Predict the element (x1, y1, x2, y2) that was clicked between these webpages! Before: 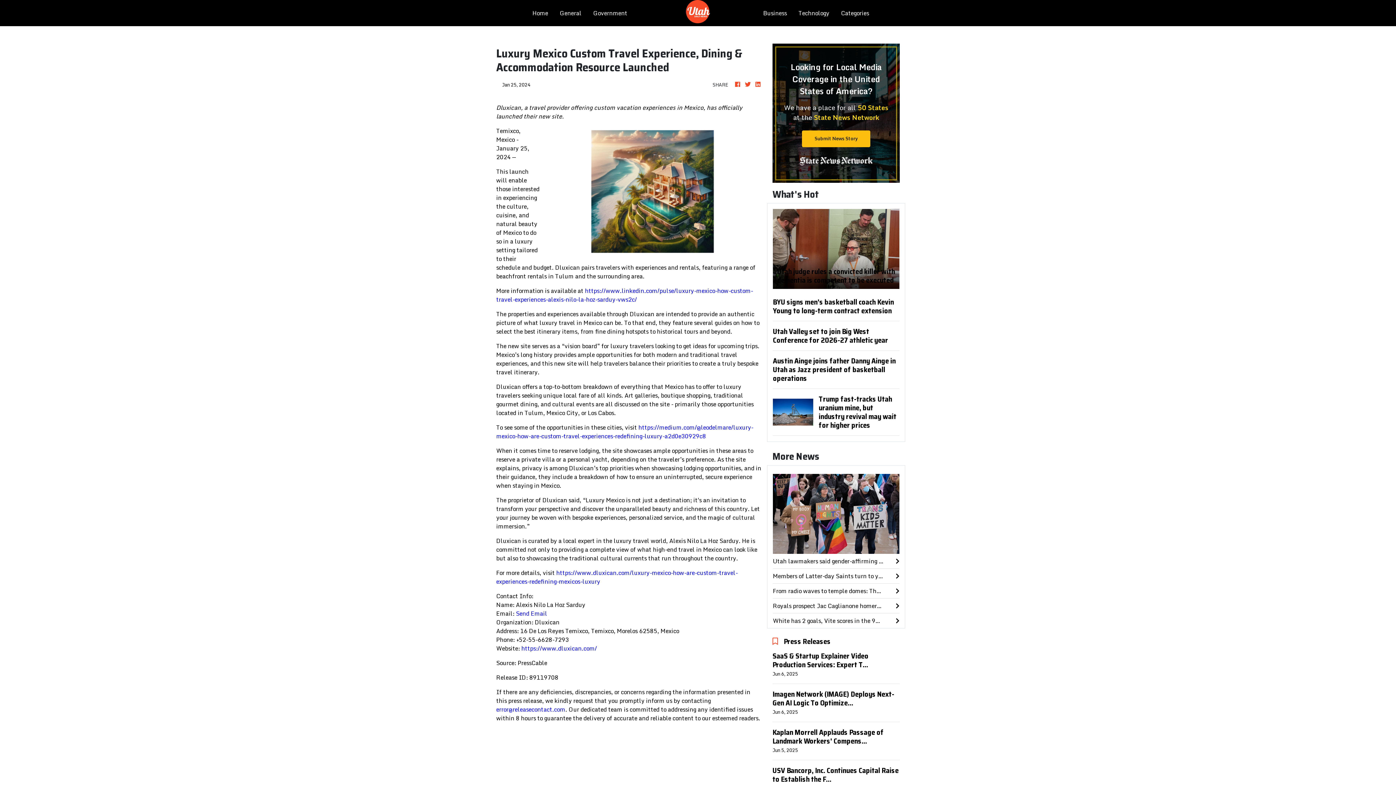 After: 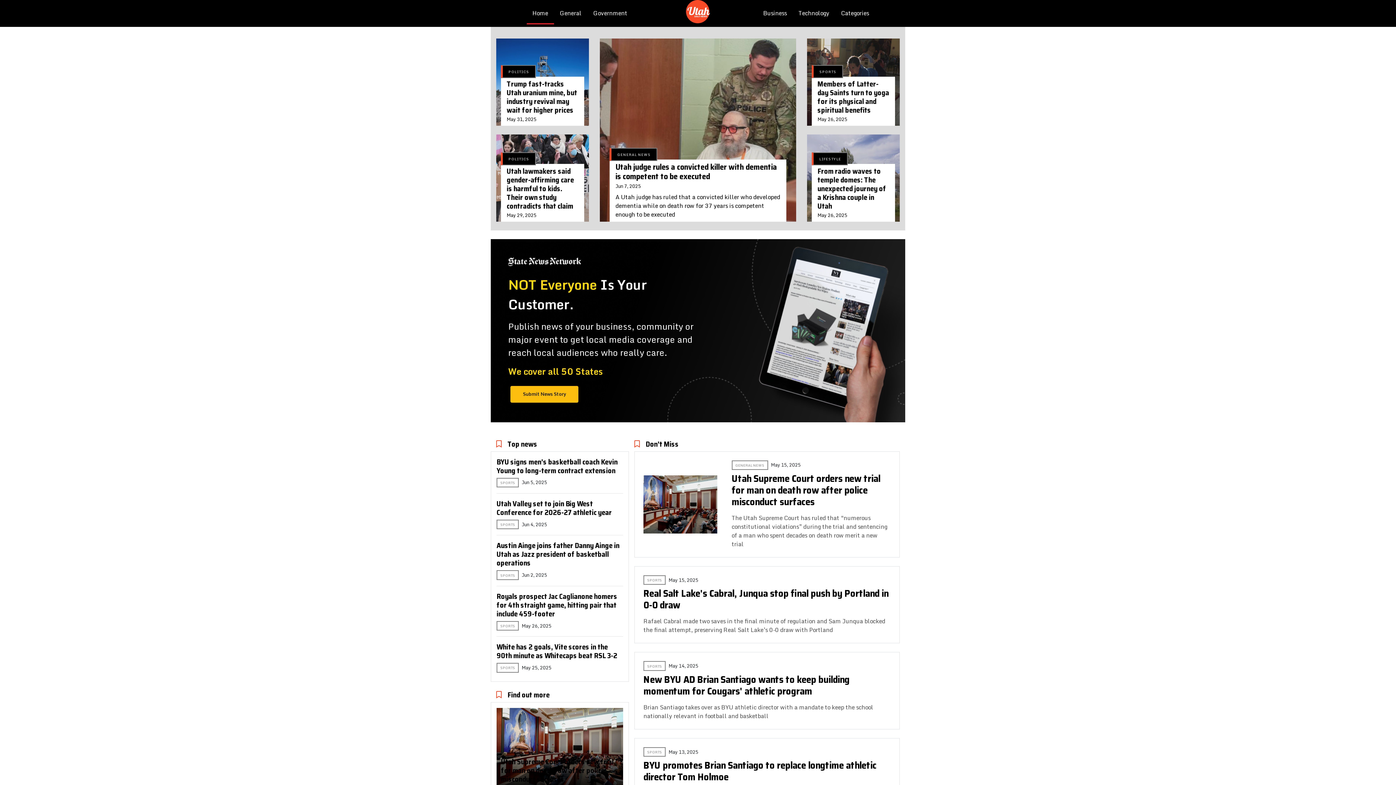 Action: bbox: (526, 2, 554, 23) label: Home
(current)